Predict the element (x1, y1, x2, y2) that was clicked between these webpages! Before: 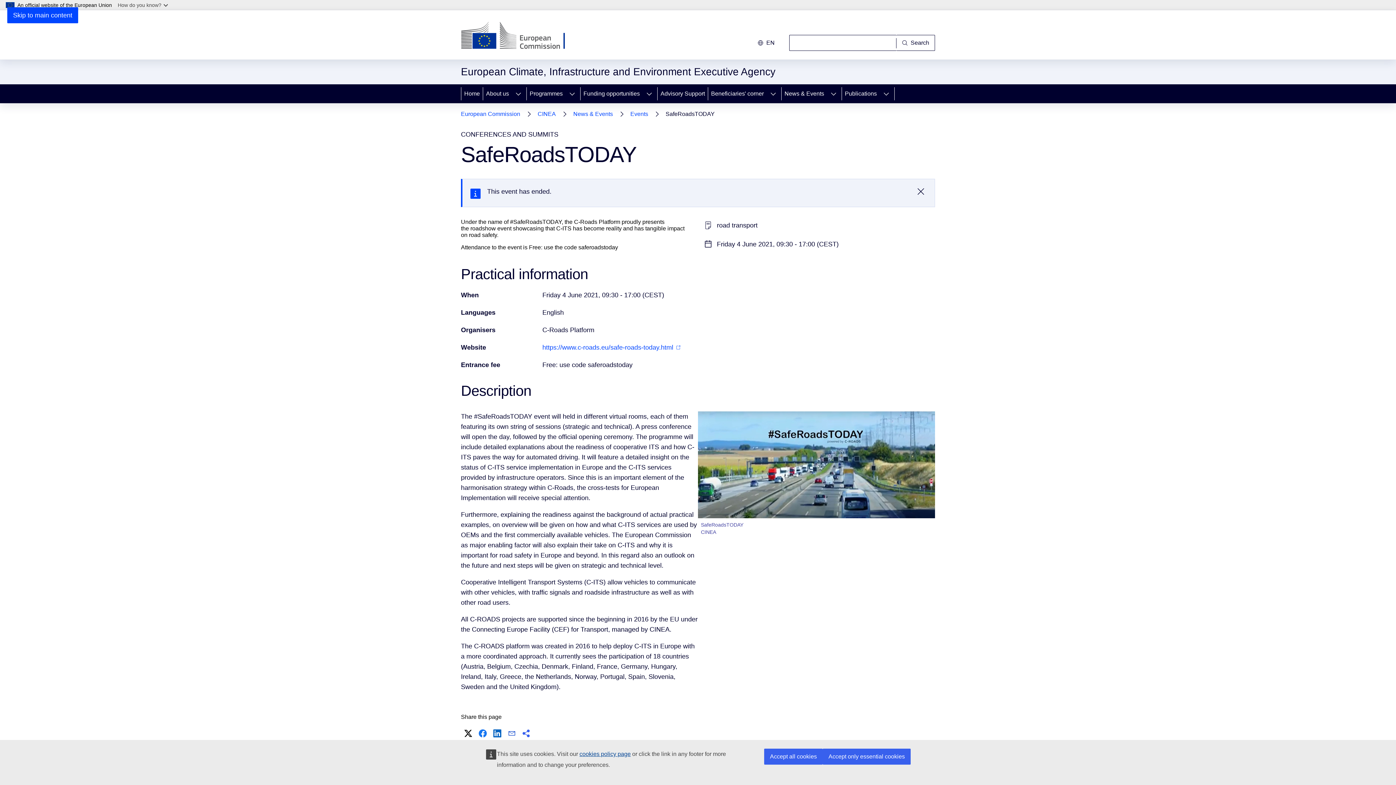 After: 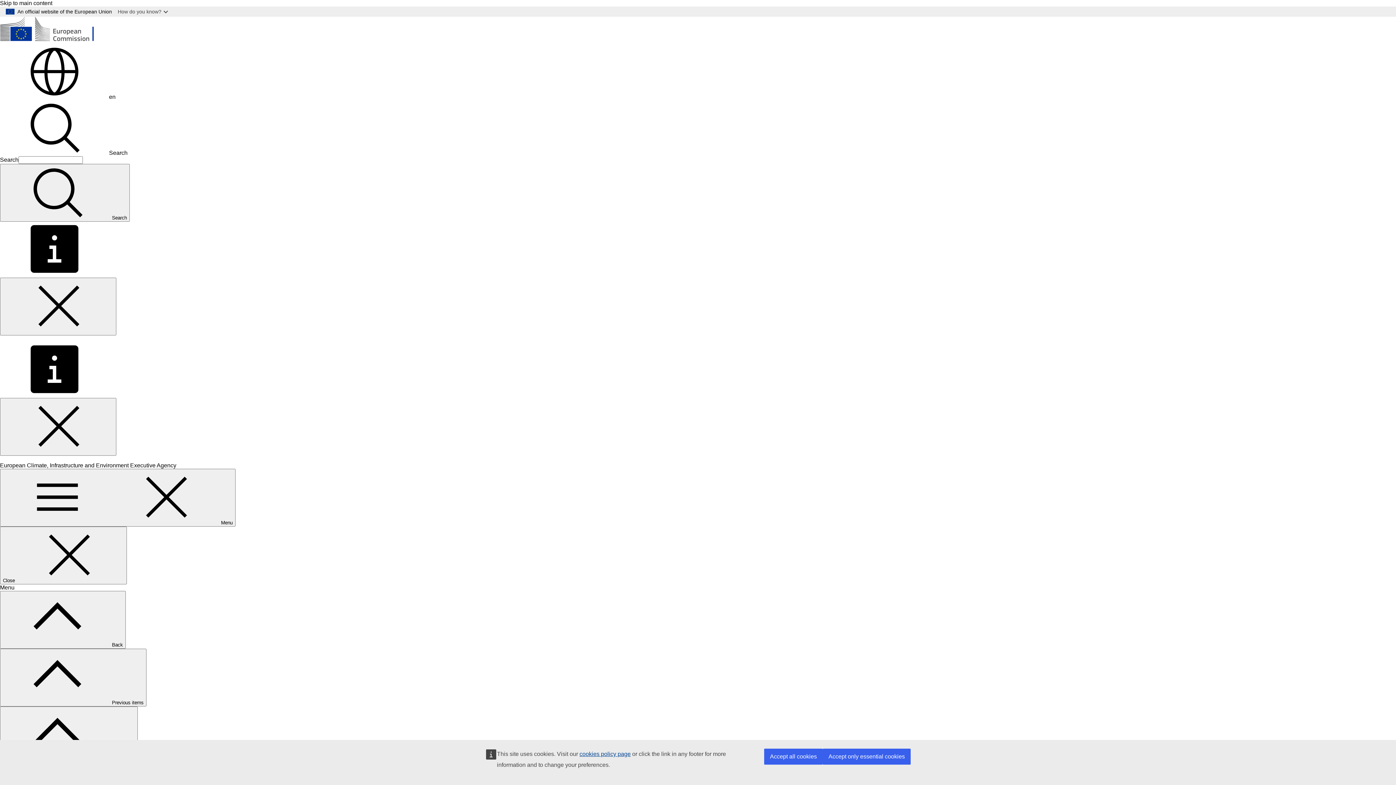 Action: bbox: (781, 84, 825, 103) label: News & Events